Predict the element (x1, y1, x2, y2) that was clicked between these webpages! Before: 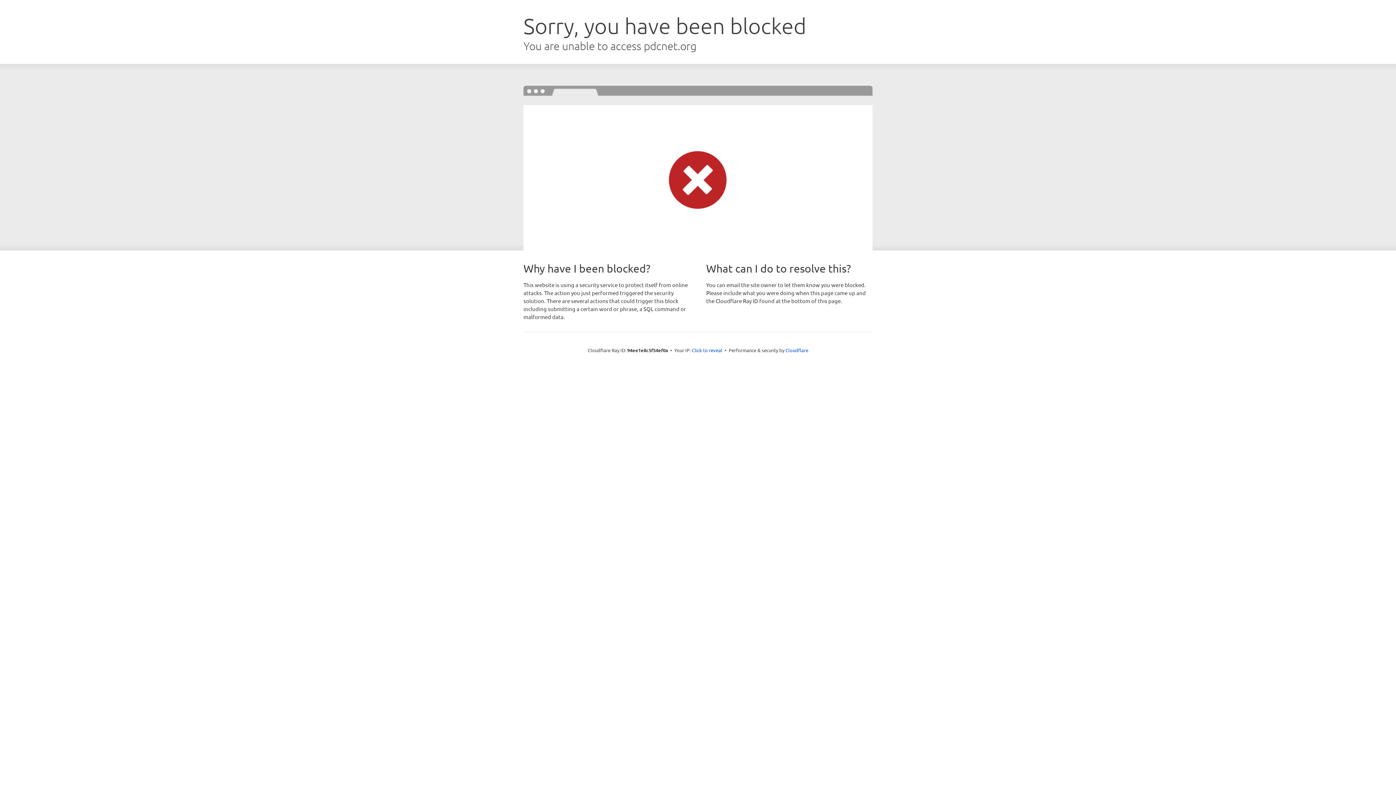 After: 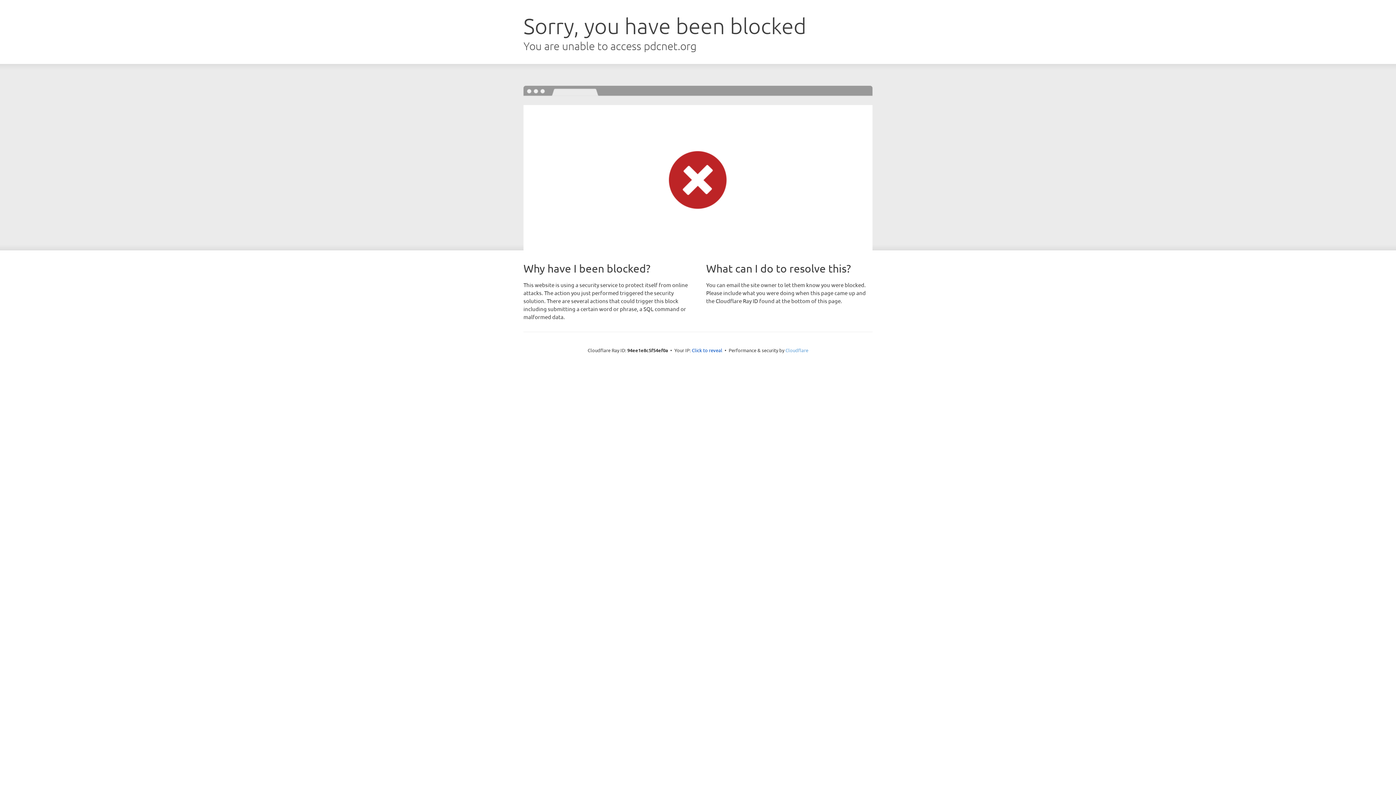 Action: label: Cloudflare bbox: (785, 347, 808, 353)